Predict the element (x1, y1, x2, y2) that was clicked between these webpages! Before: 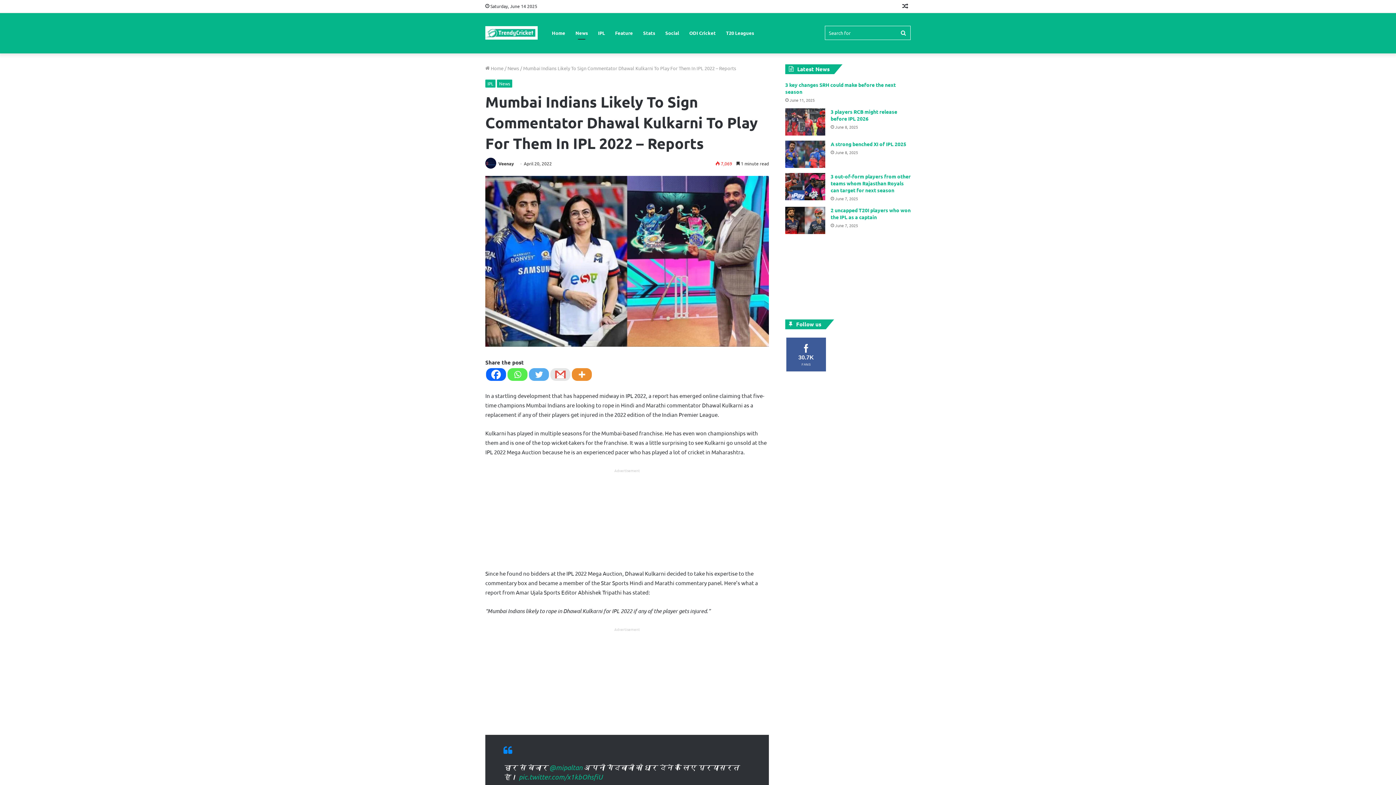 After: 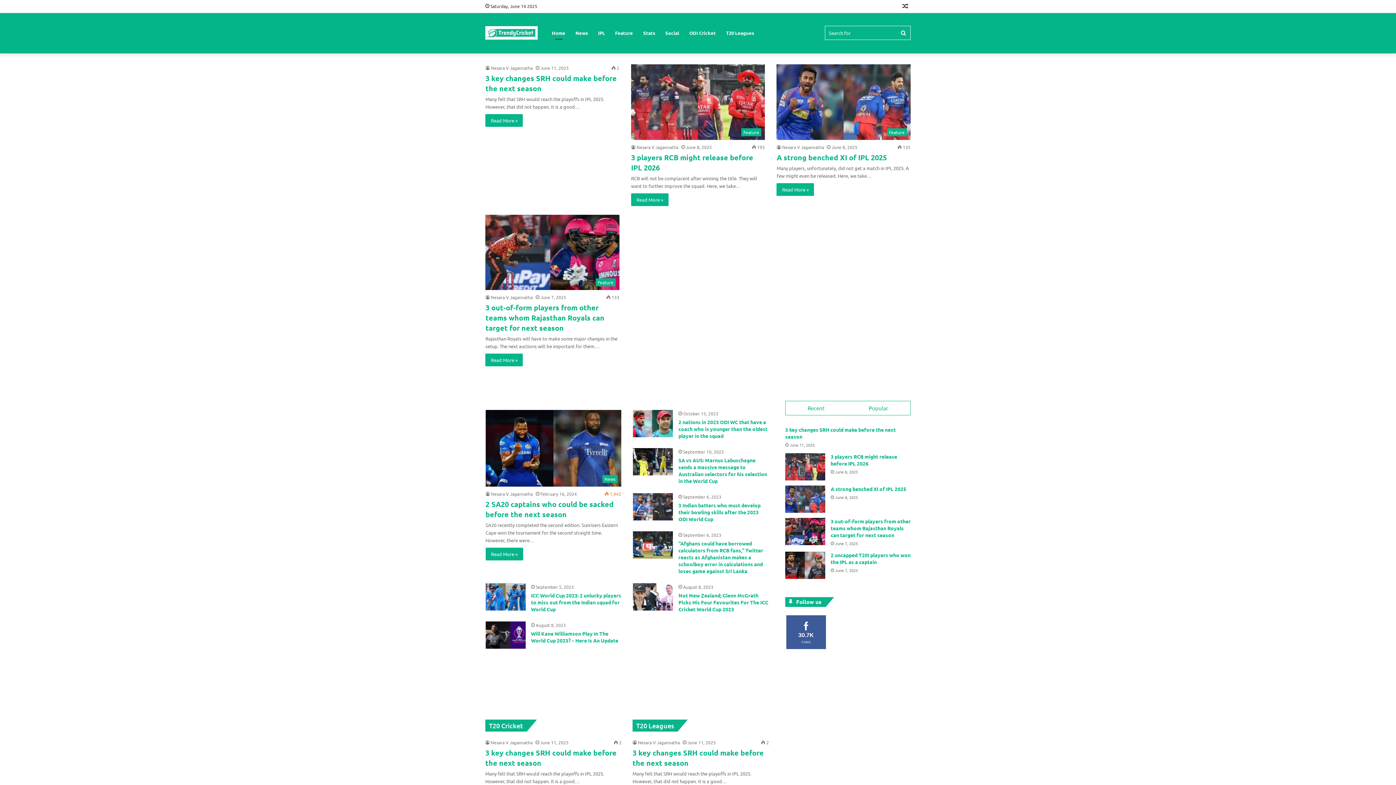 Action: label: Home bbox: (546, 12, 570, 53)